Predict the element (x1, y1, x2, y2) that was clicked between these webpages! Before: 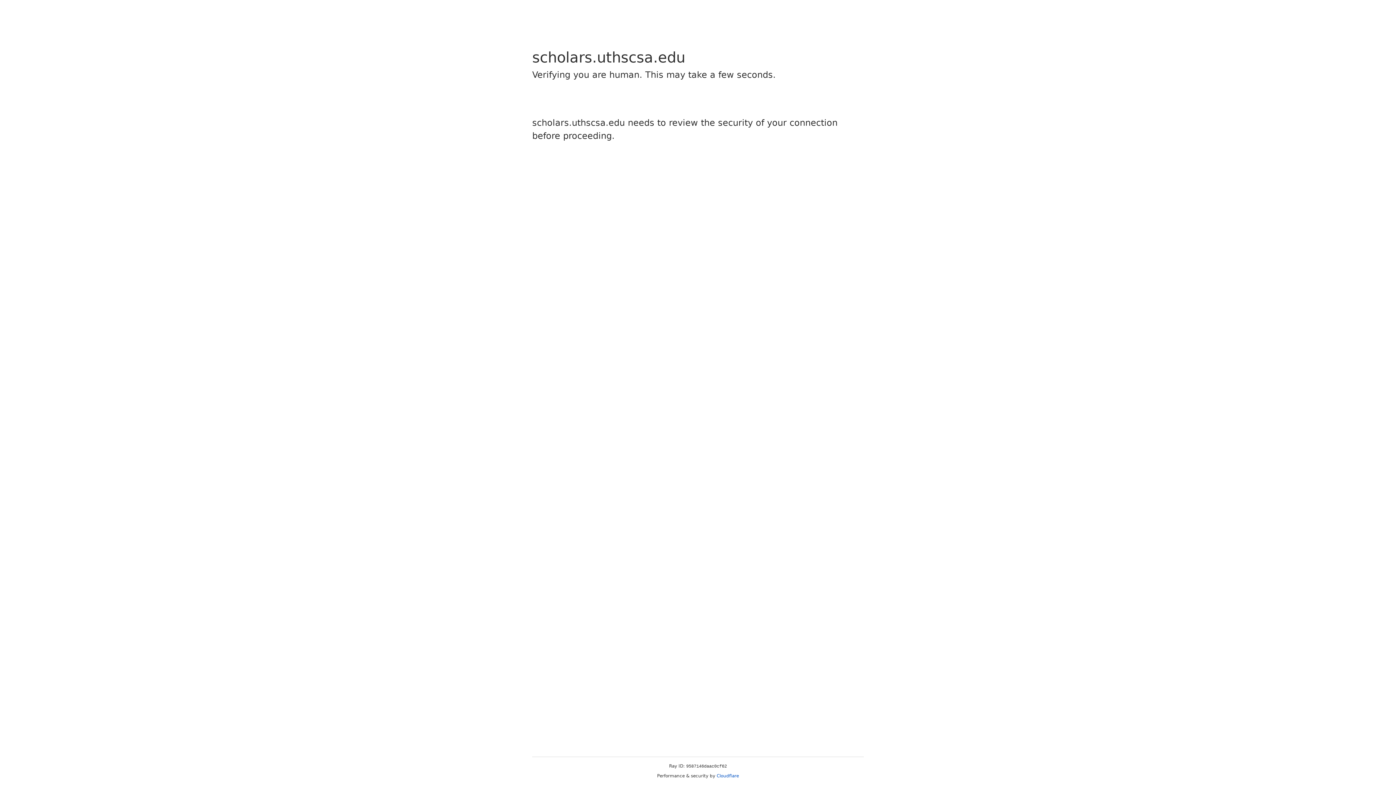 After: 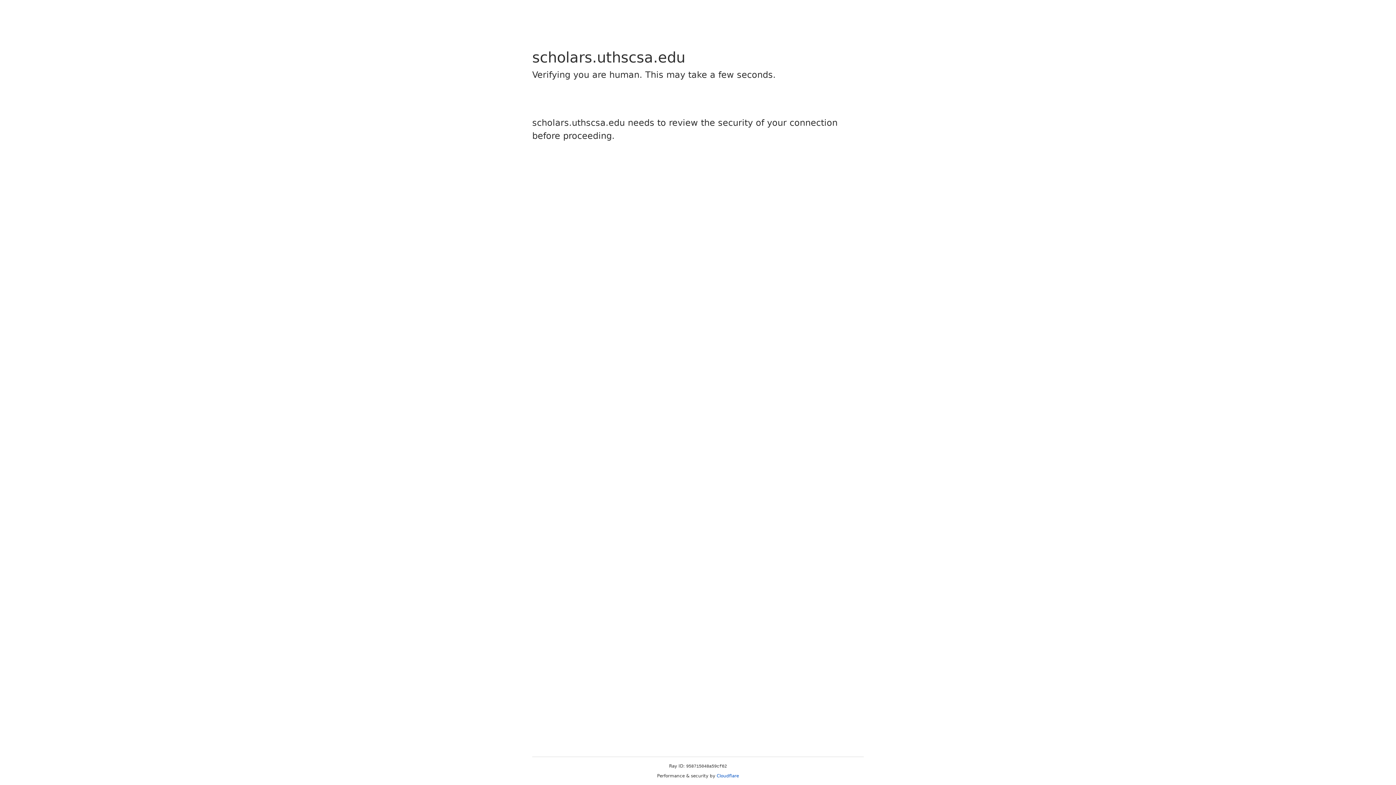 Action: bbox: (716, 773, 739, 778) label: Cloudflare